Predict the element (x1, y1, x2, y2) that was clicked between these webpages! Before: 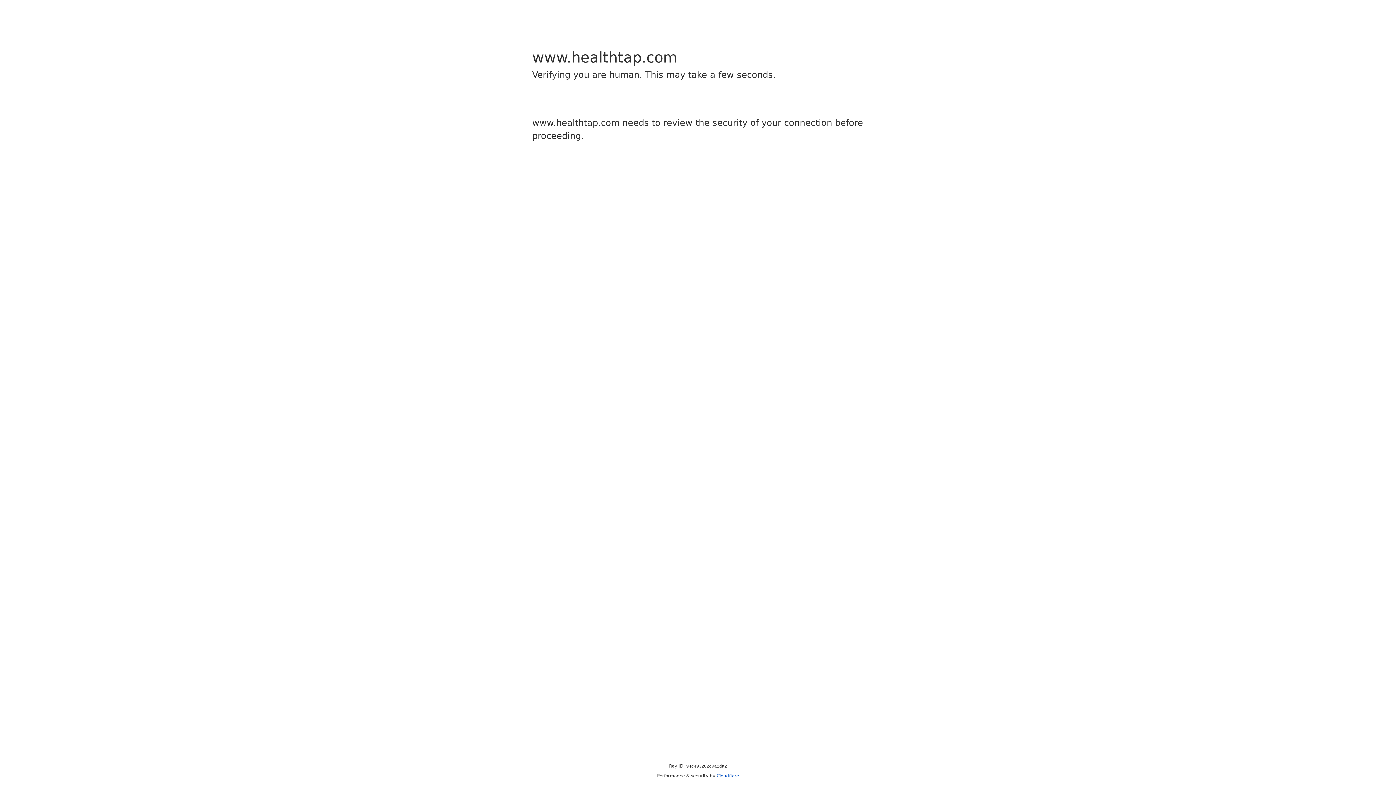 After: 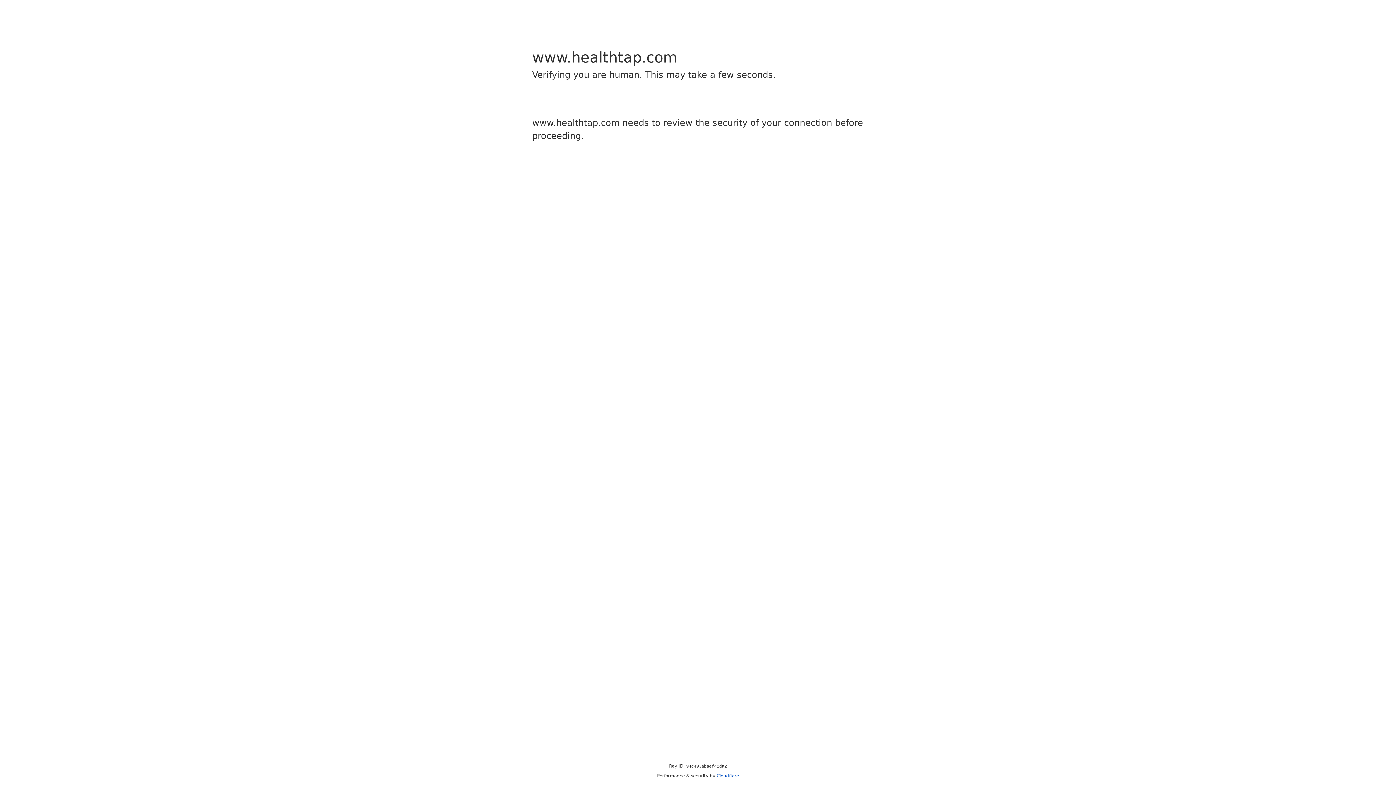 Action: label: Cloudflare bbox: (716, 773, 739, 778)